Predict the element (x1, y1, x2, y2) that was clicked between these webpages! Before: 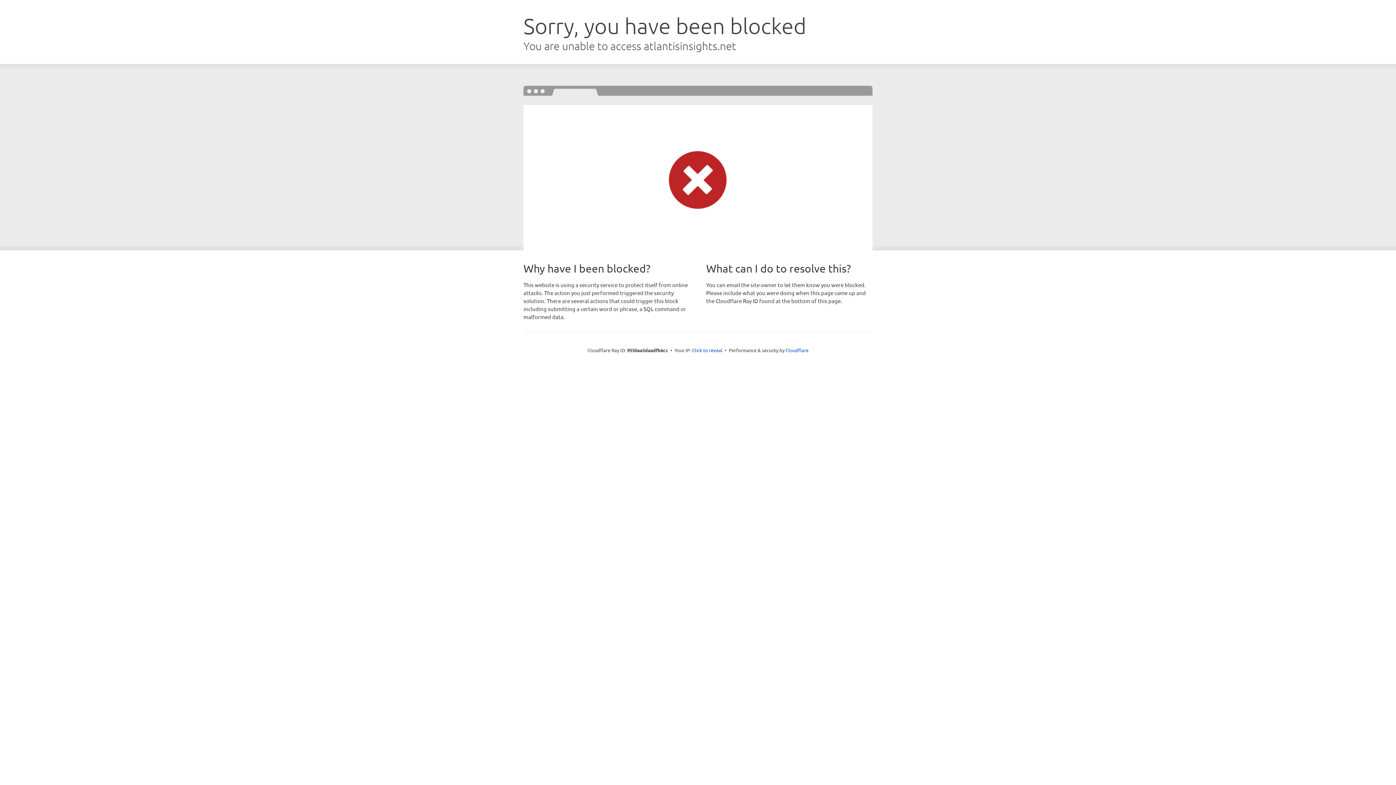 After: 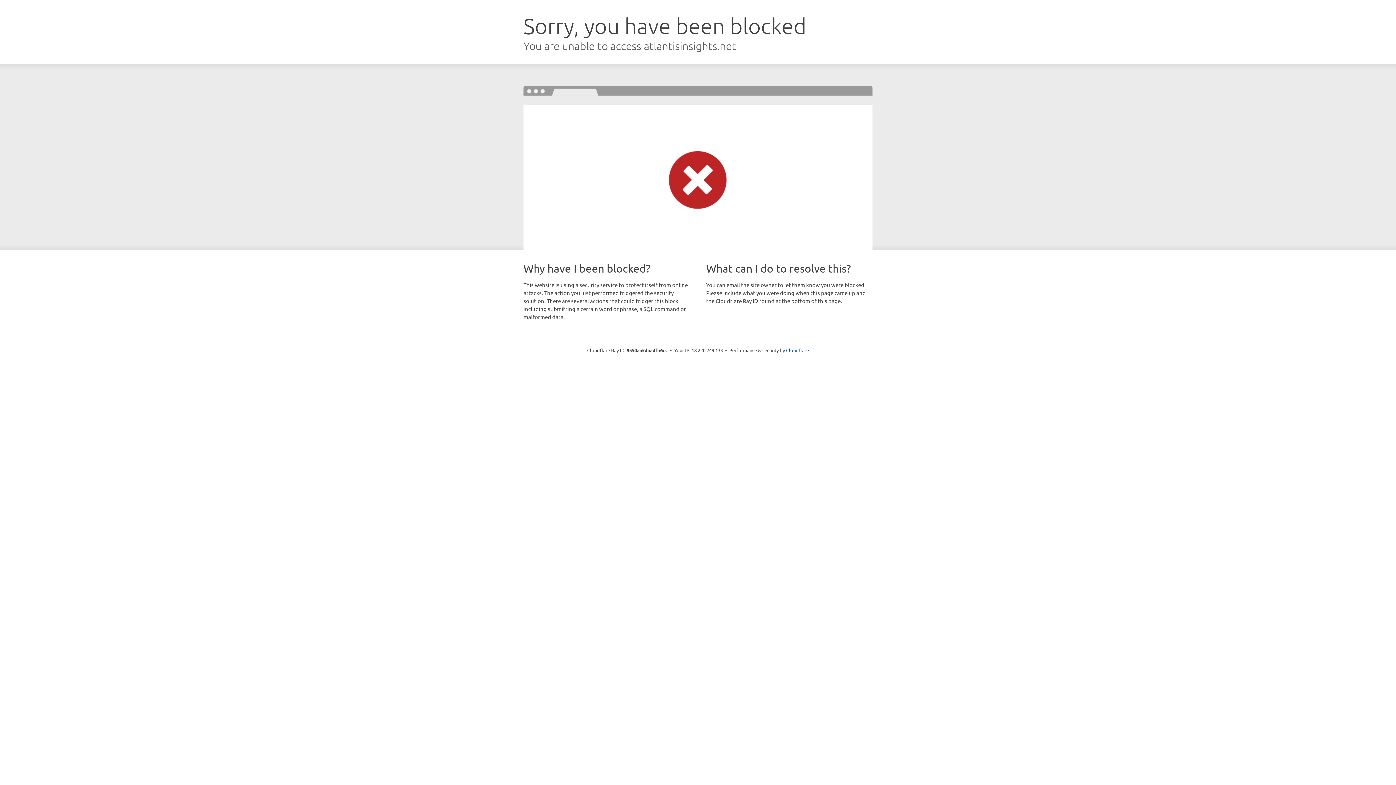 Action: bbox: (692, 346, 722, 353) label: Click to reveal